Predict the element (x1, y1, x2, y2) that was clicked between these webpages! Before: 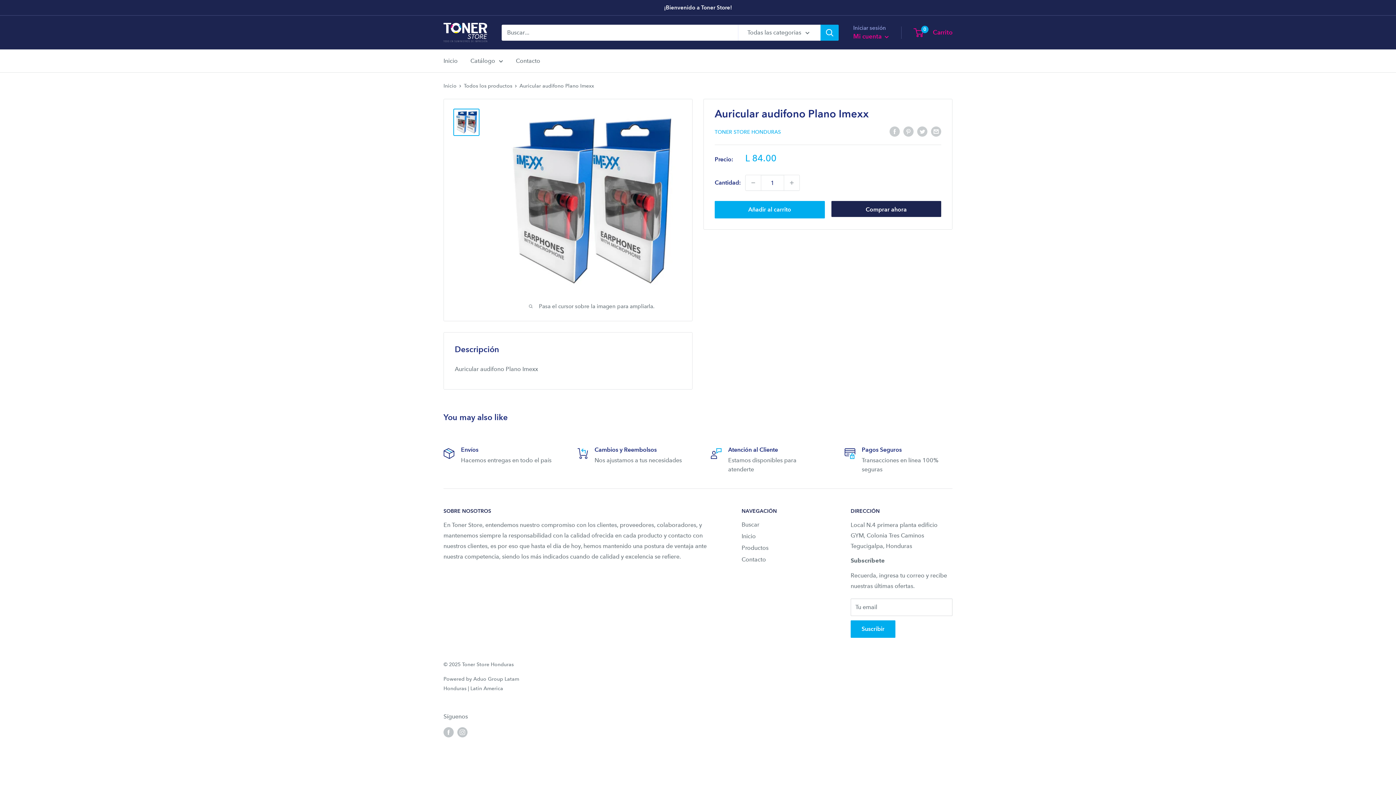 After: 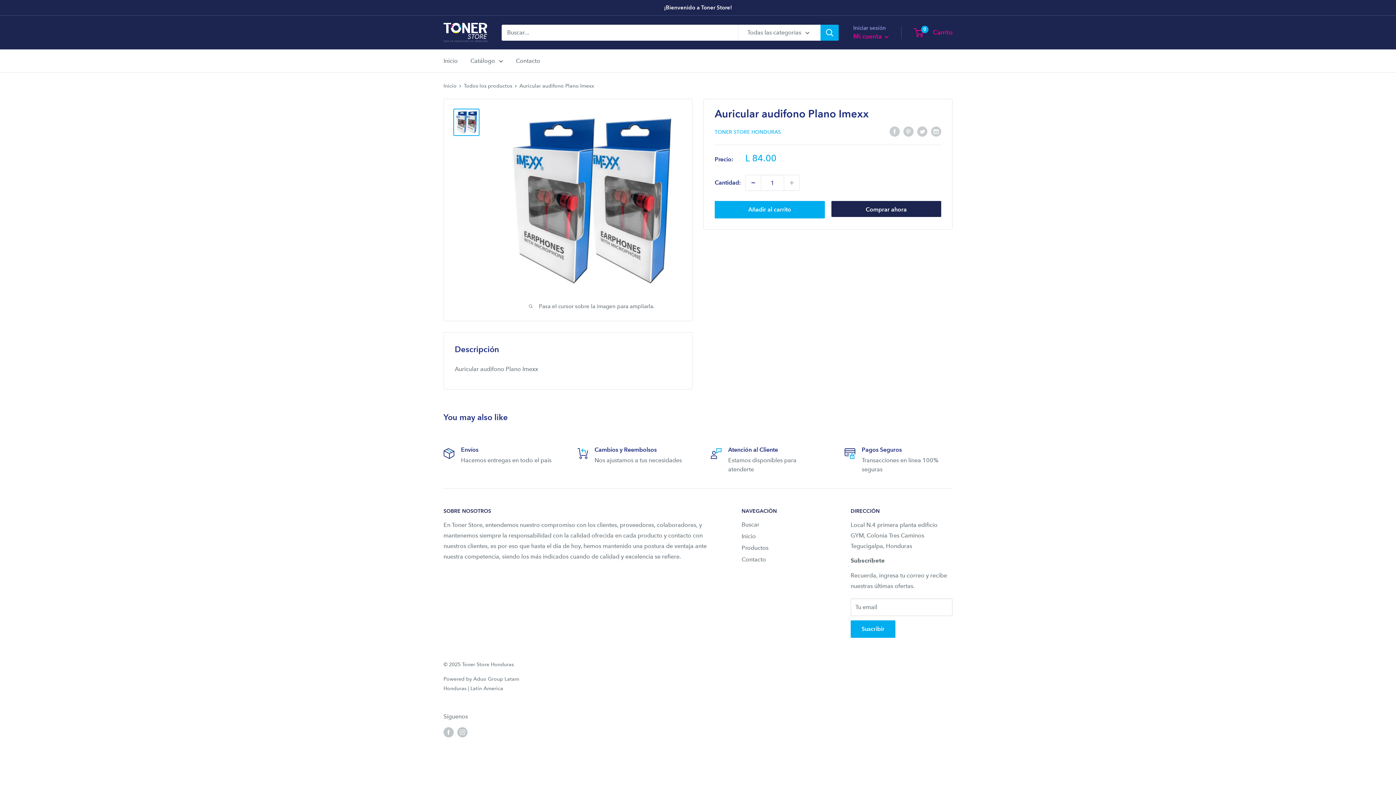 Action: bbox: (745, 175, 761, 190) label: Disminuir la cantidad en 1